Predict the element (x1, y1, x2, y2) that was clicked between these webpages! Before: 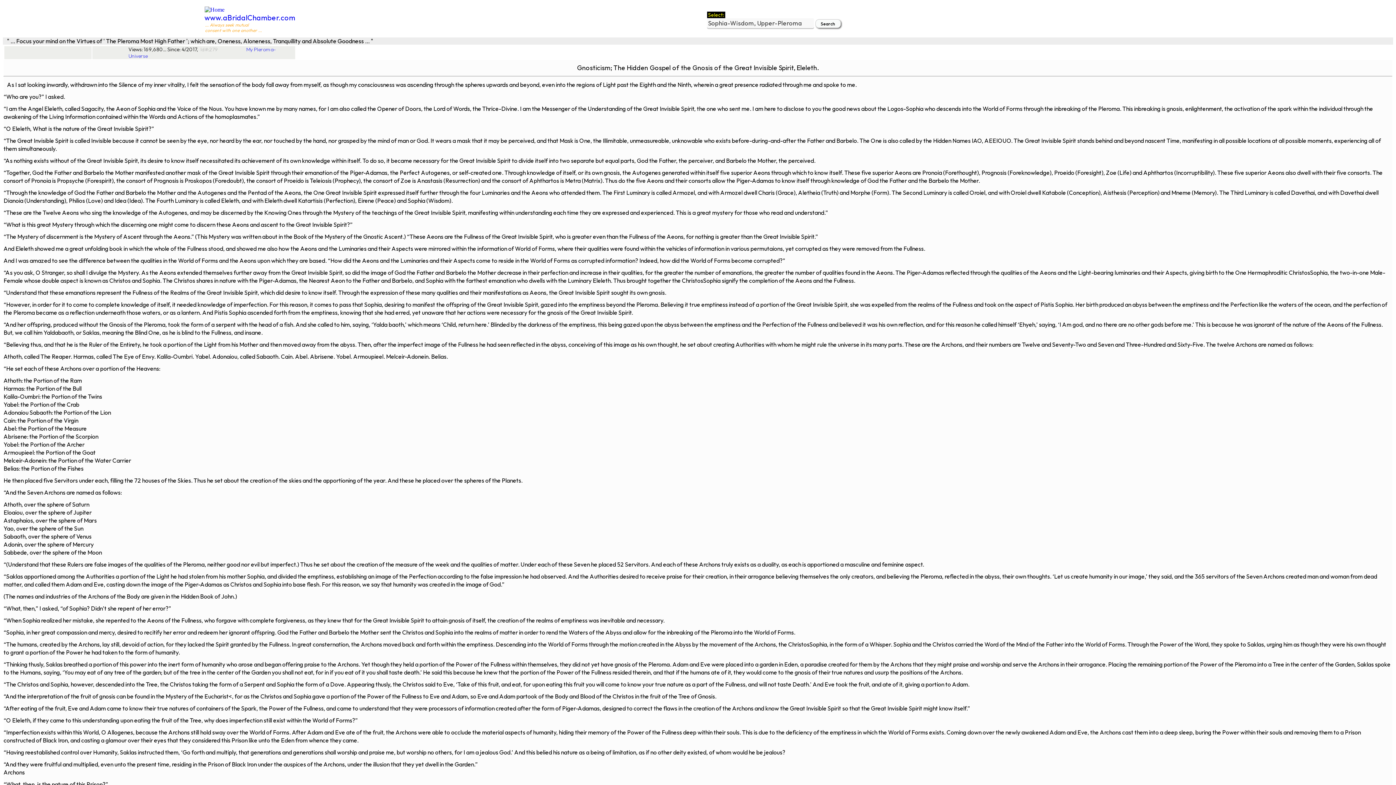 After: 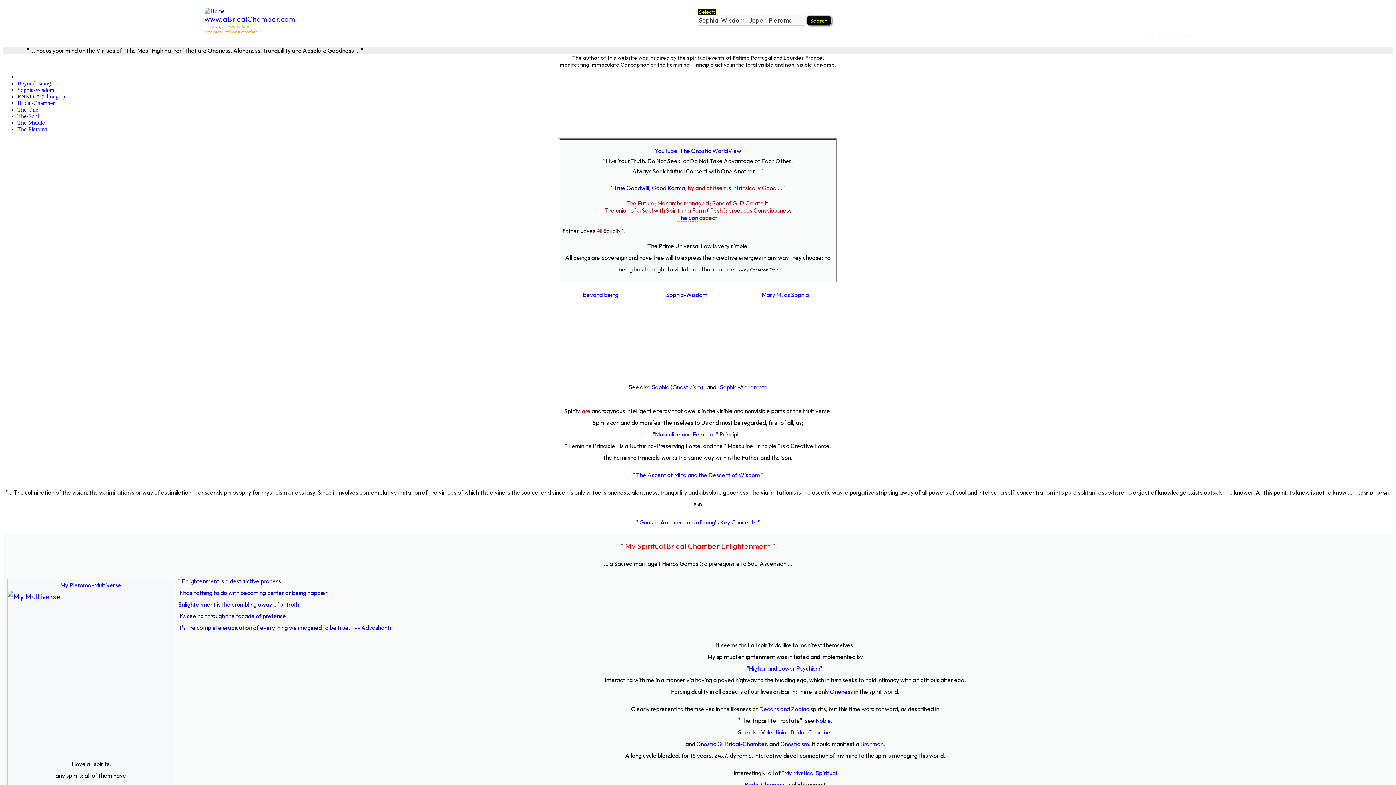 Action: bbox: (204, 6, 224, 12)